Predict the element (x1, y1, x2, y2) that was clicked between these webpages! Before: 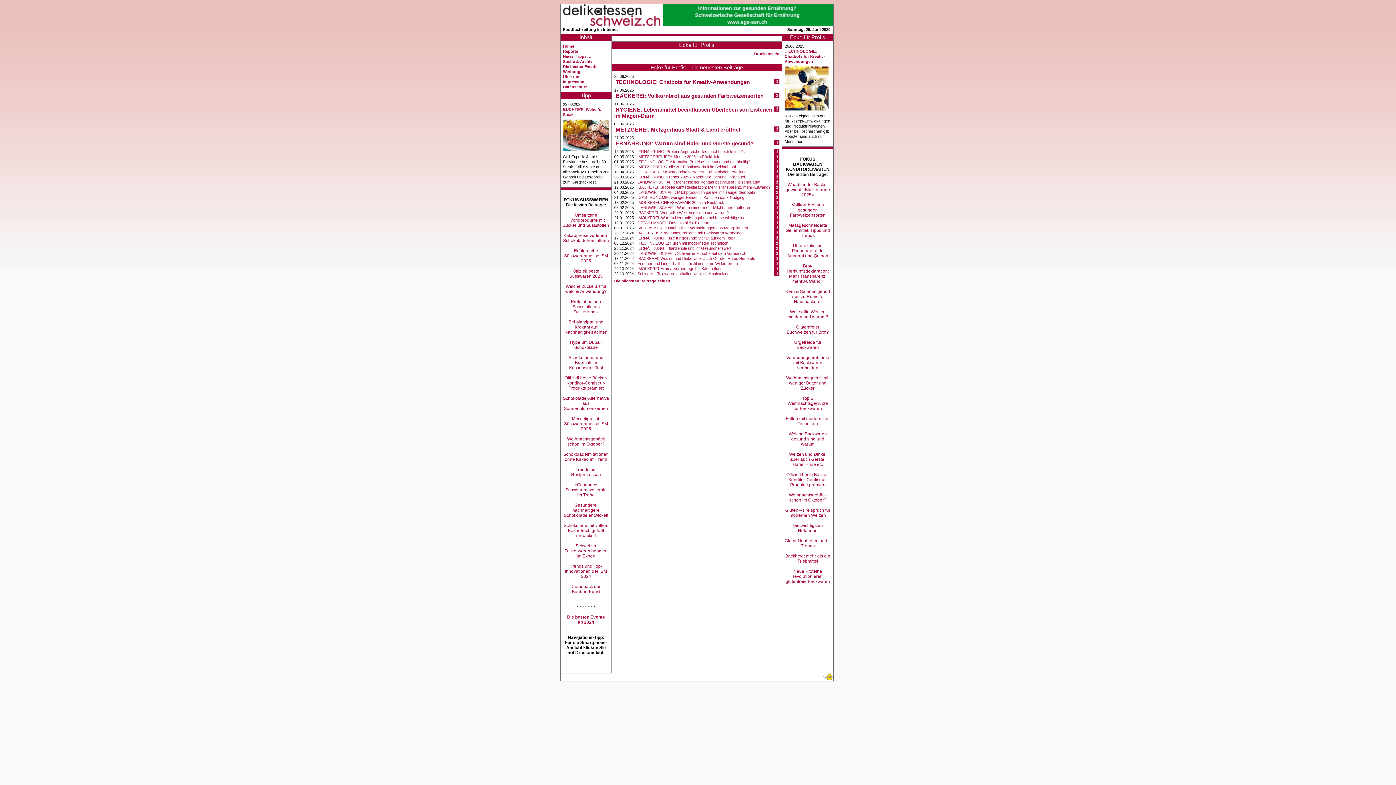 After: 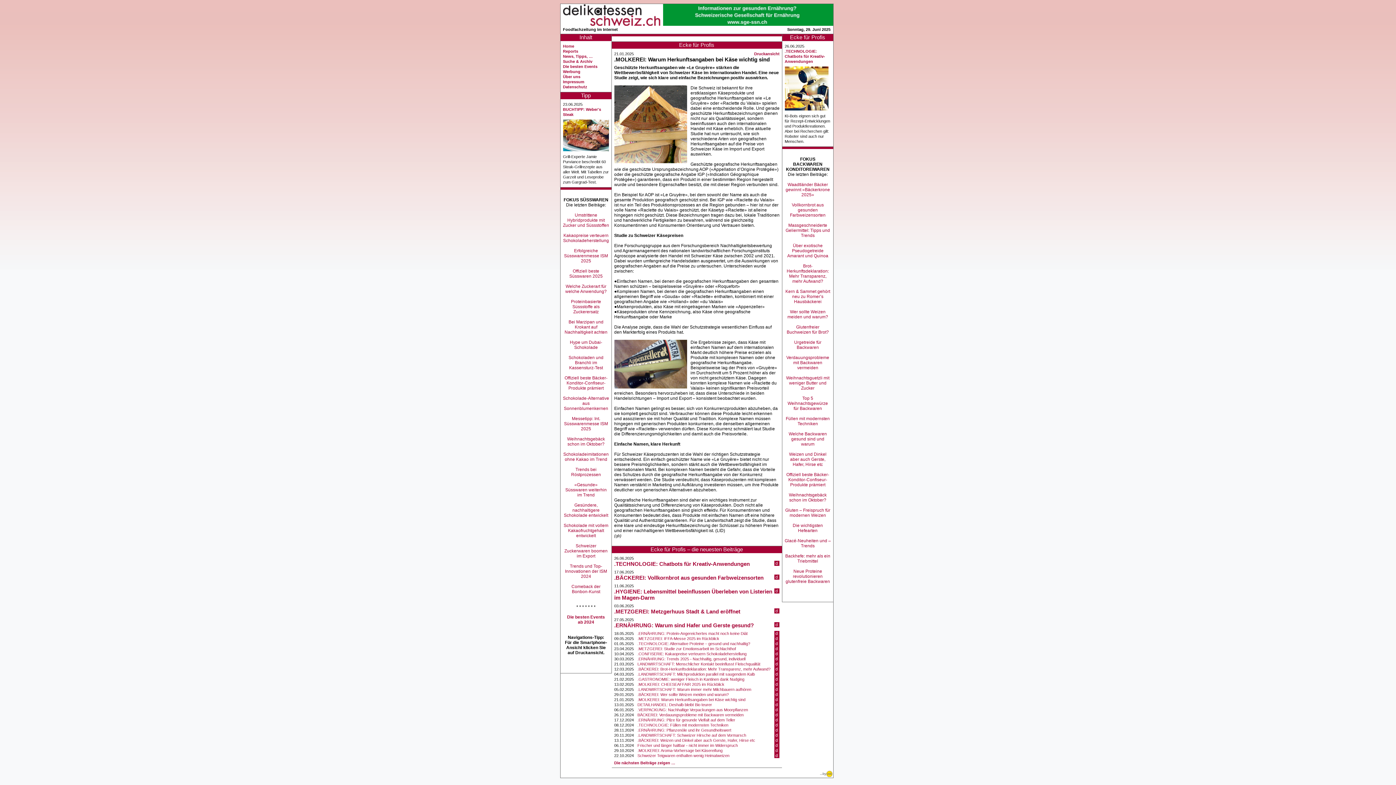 Action: label: .MOLKEREI: Warum Herkunftsangaben bei Käse wichtig sind bbox: (637, 215, 745, 220)